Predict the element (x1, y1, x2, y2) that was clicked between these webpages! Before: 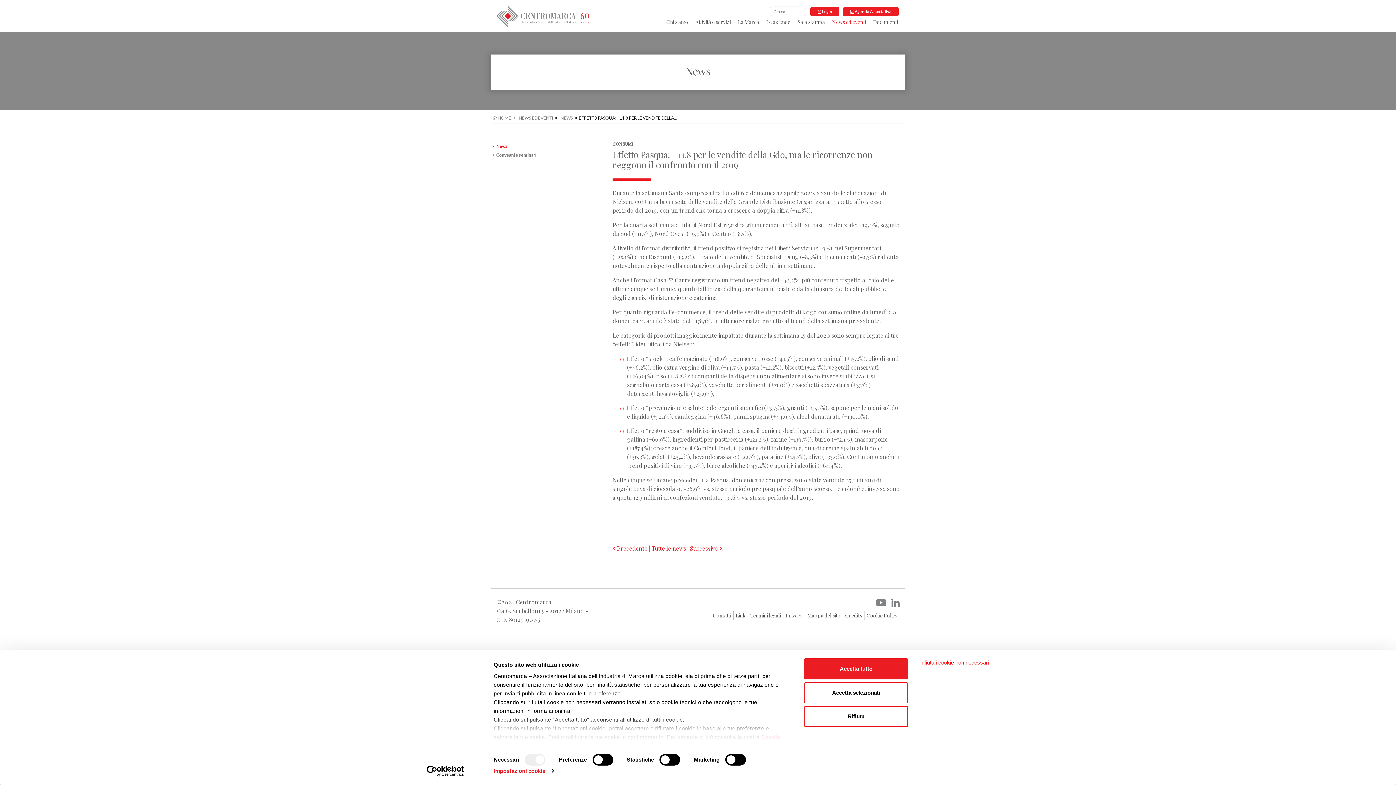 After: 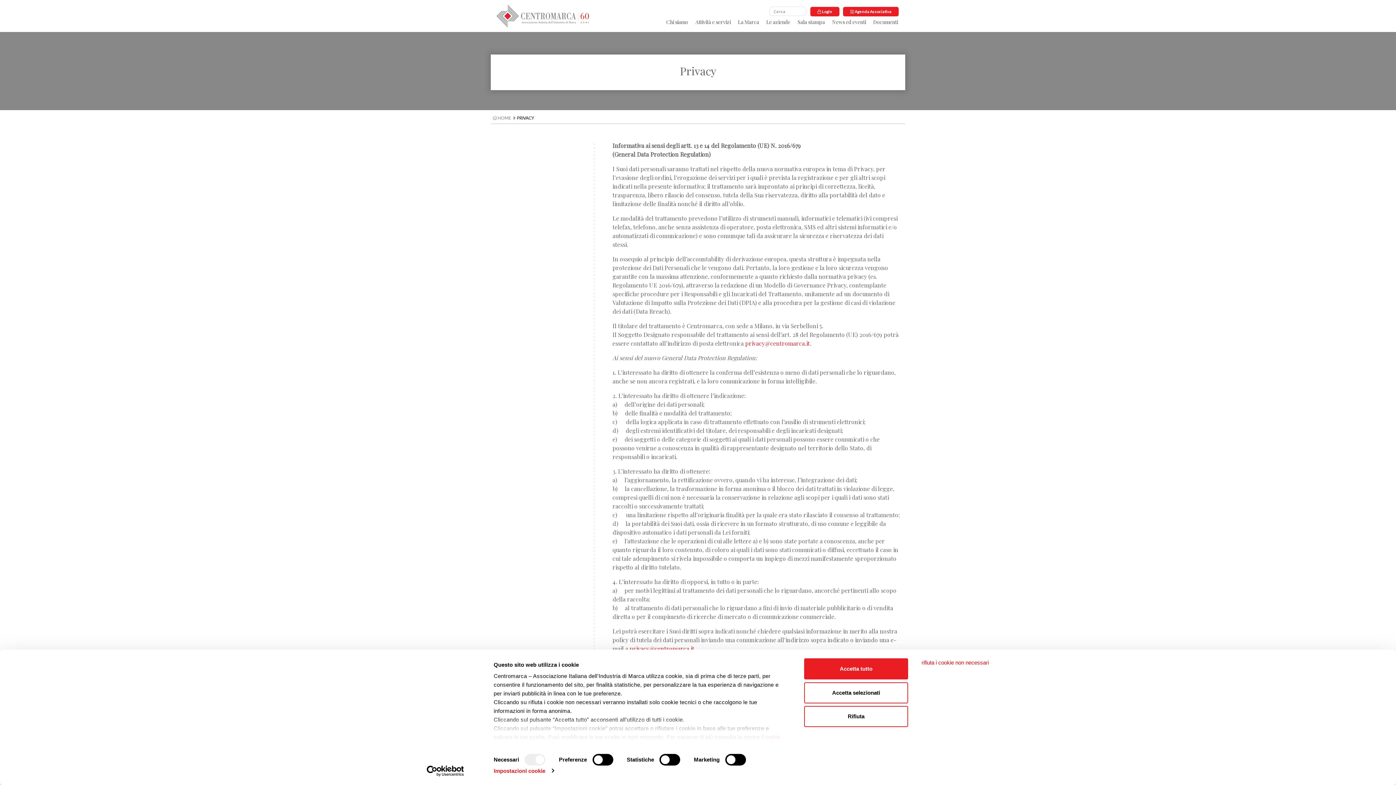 Action: label: Privacy bbox: (785, 612, 802, 619)